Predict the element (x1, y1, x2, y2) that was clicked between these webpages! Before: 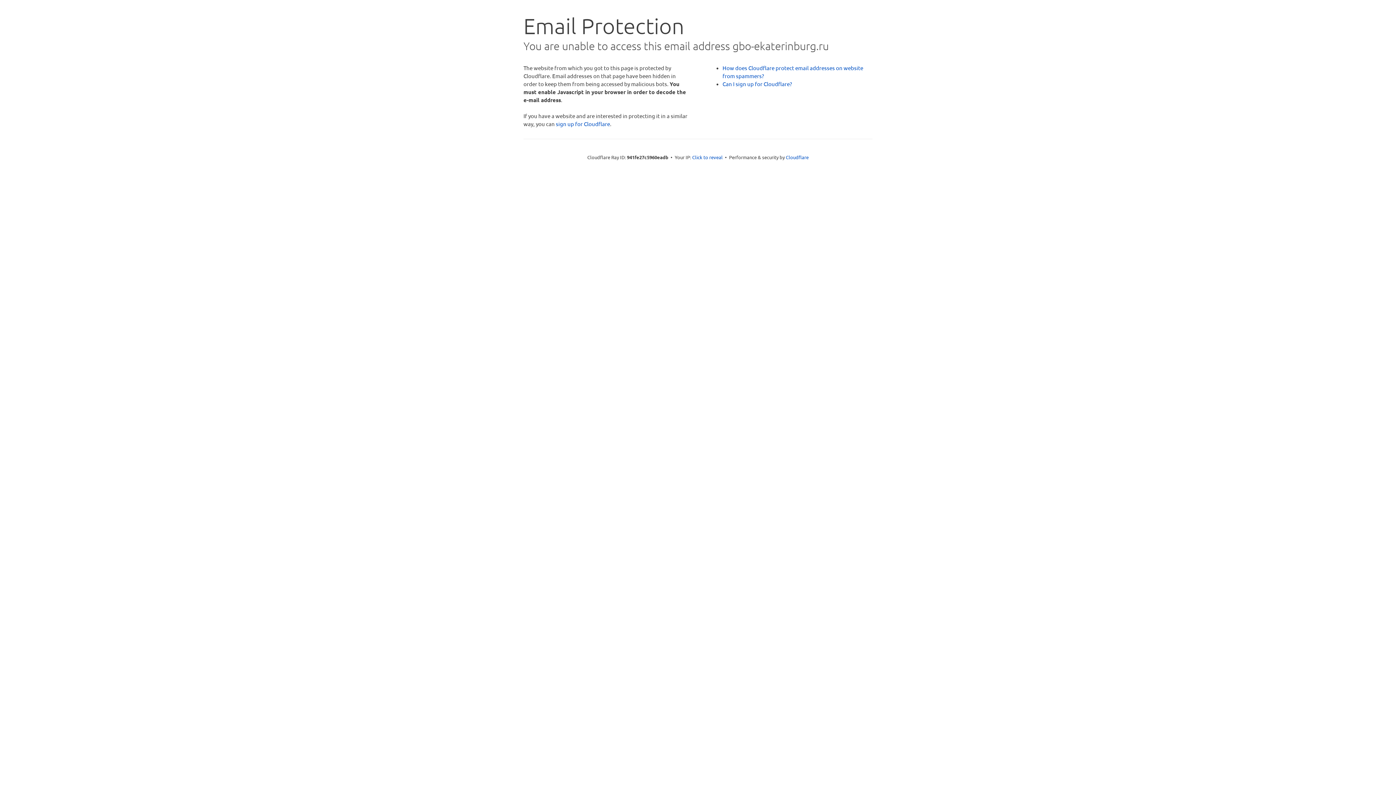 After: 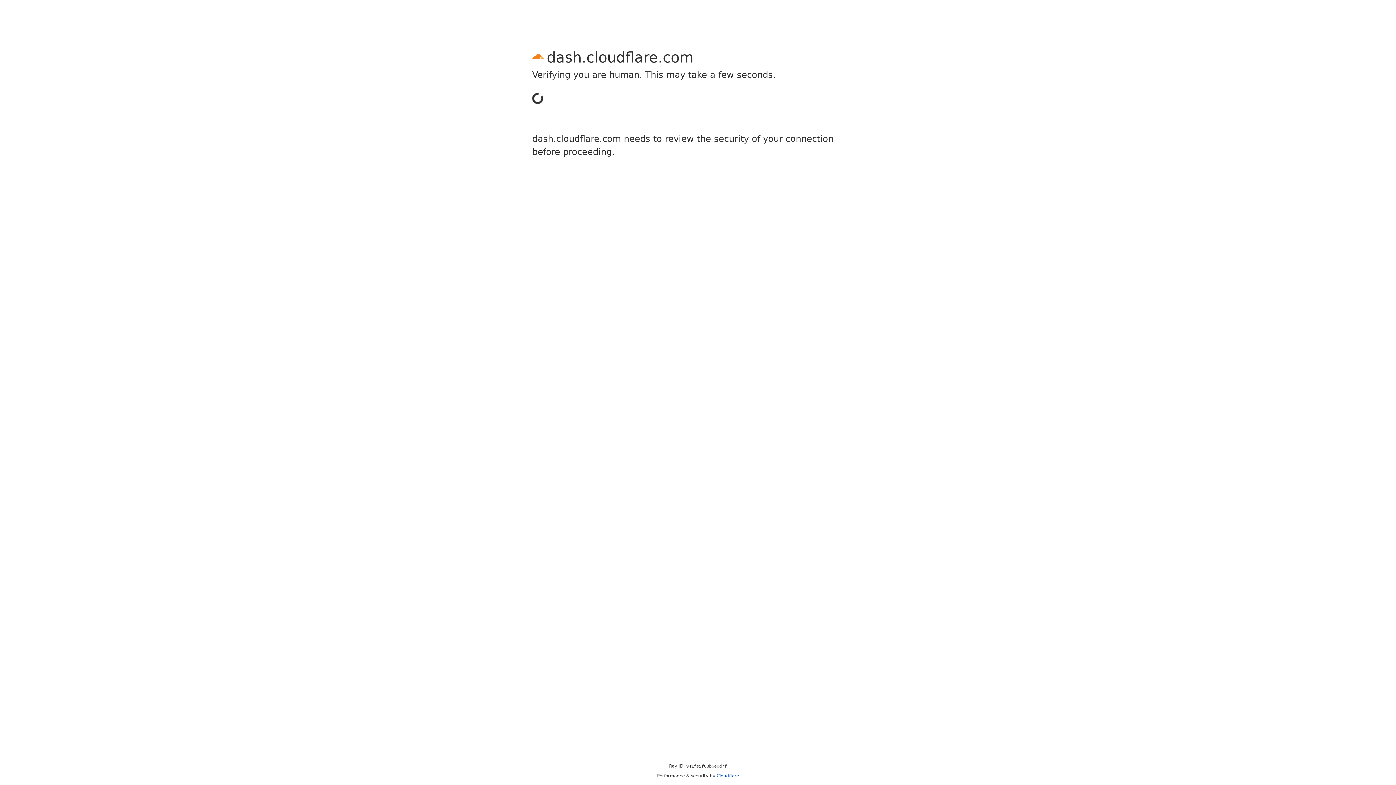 Action: label: sign up for Cloudflare bbox: (556, 120, 610, 127)